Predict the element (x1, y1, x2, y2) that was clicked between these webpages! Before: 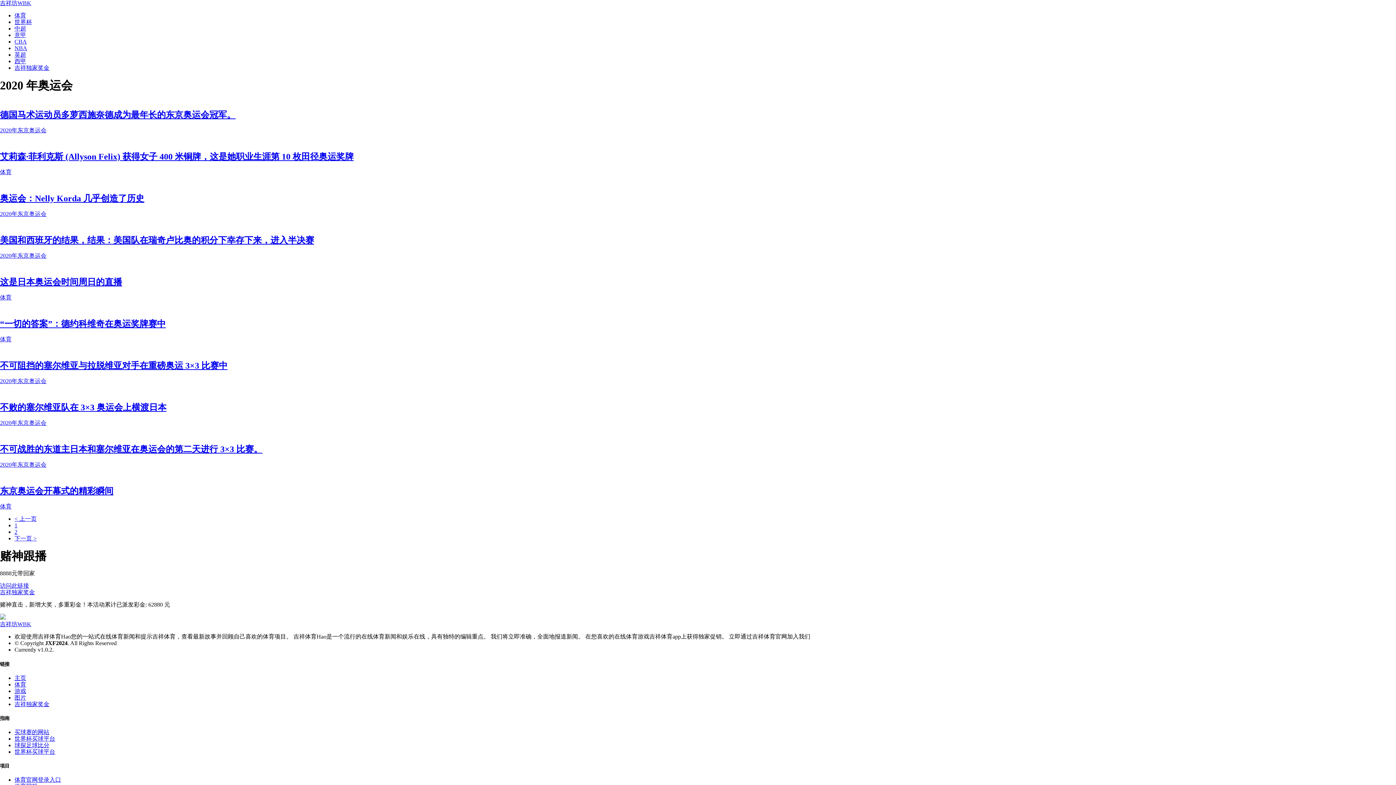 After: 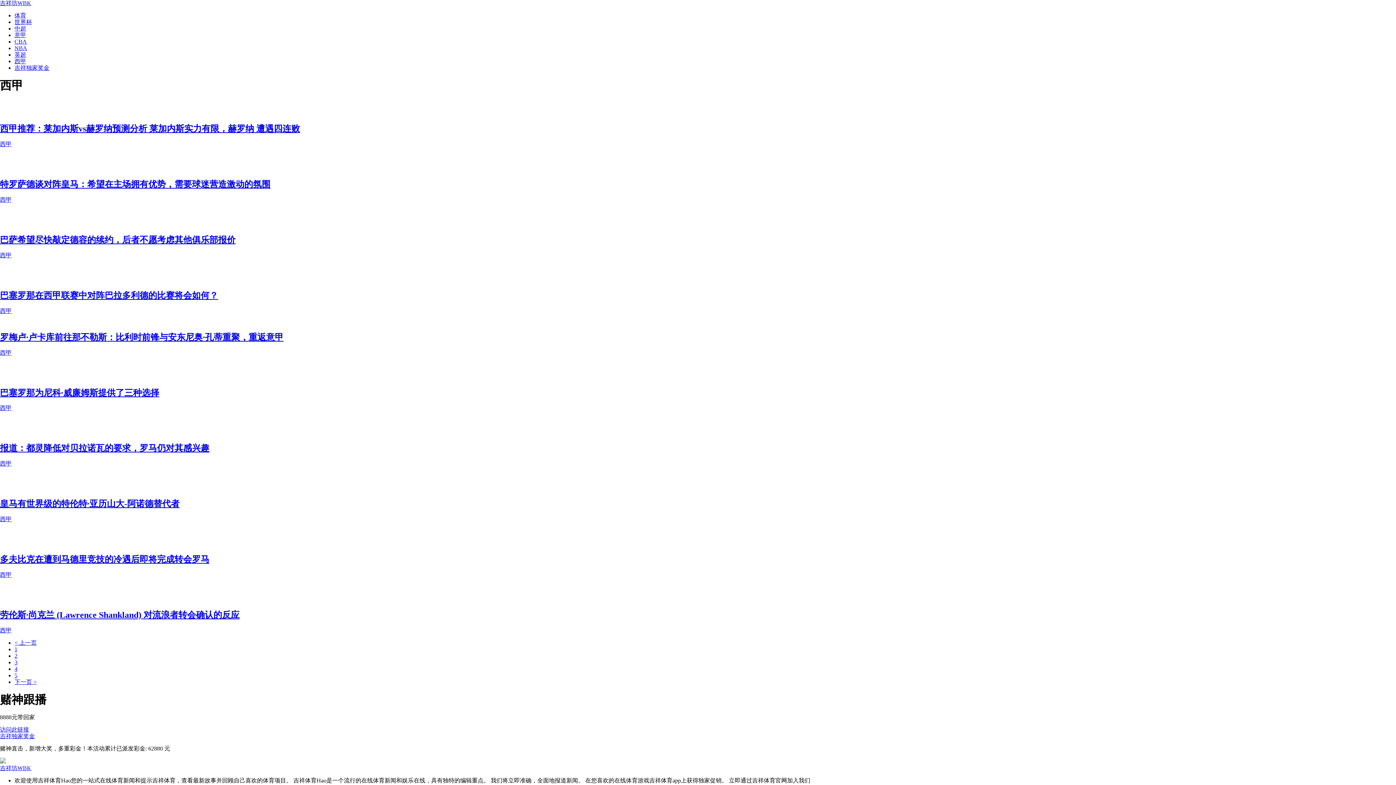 Action: label: 西甲 bbox: (14, 58, 26, 64)